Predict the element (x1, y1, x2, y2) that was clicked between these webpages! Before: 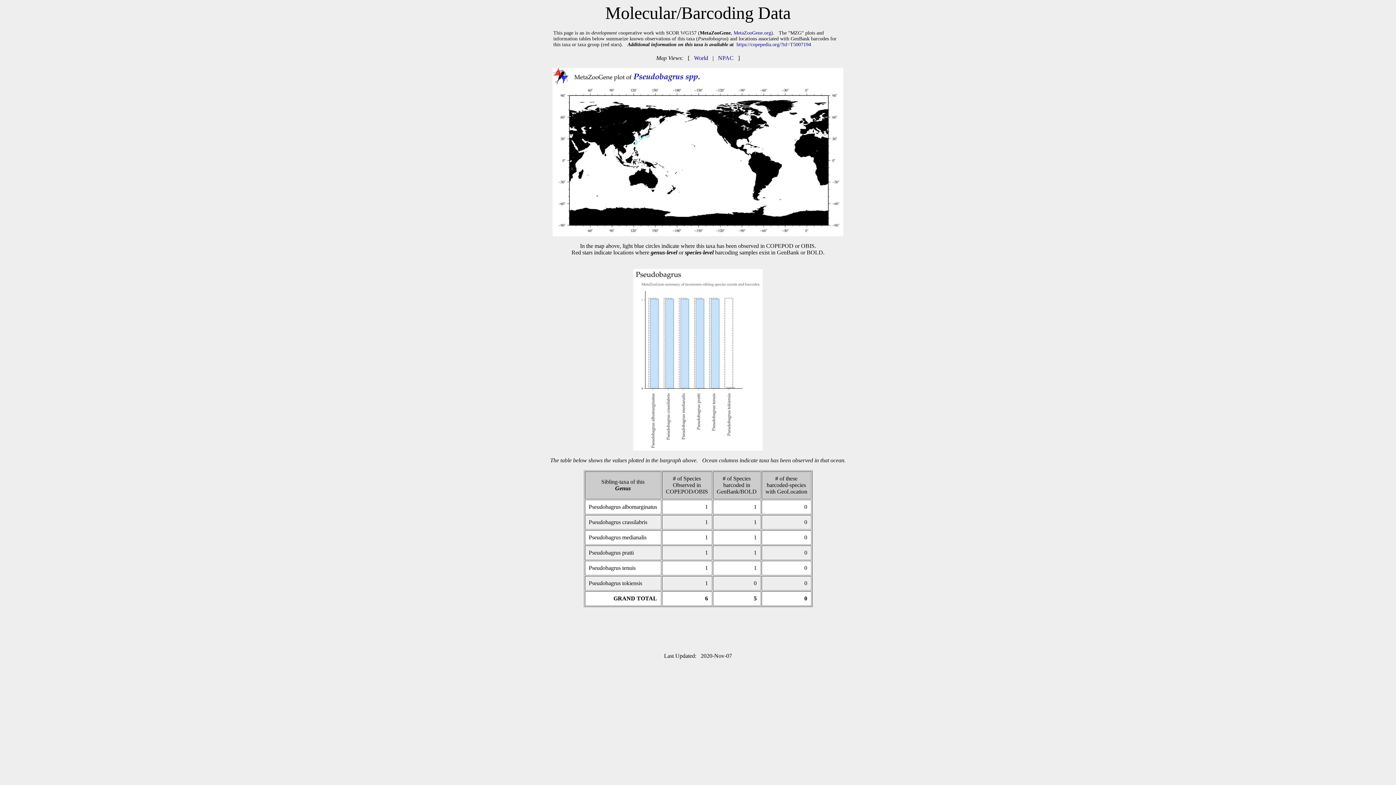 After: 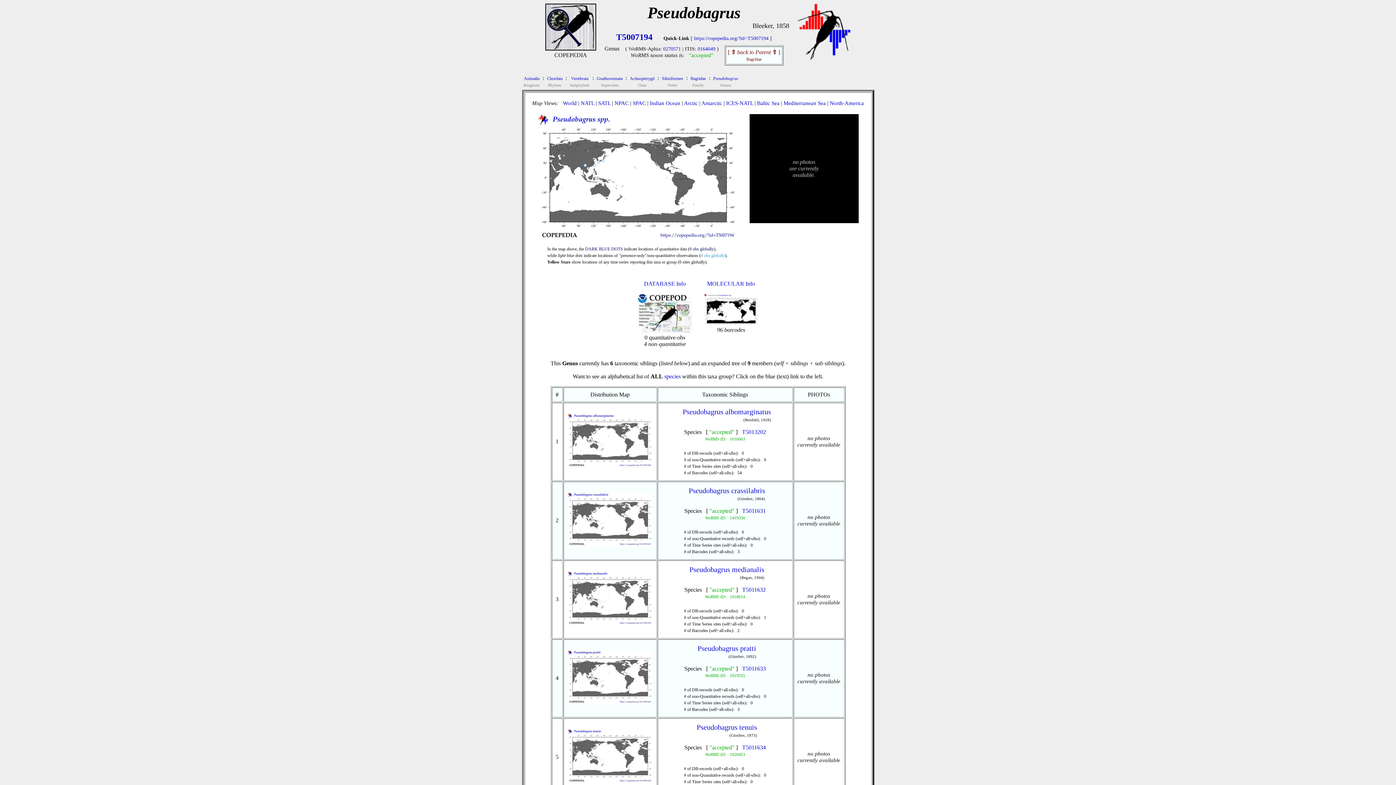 Action: bbox: (736, 41, 811, 47) label: https://copepedia.org/?id=T5007194